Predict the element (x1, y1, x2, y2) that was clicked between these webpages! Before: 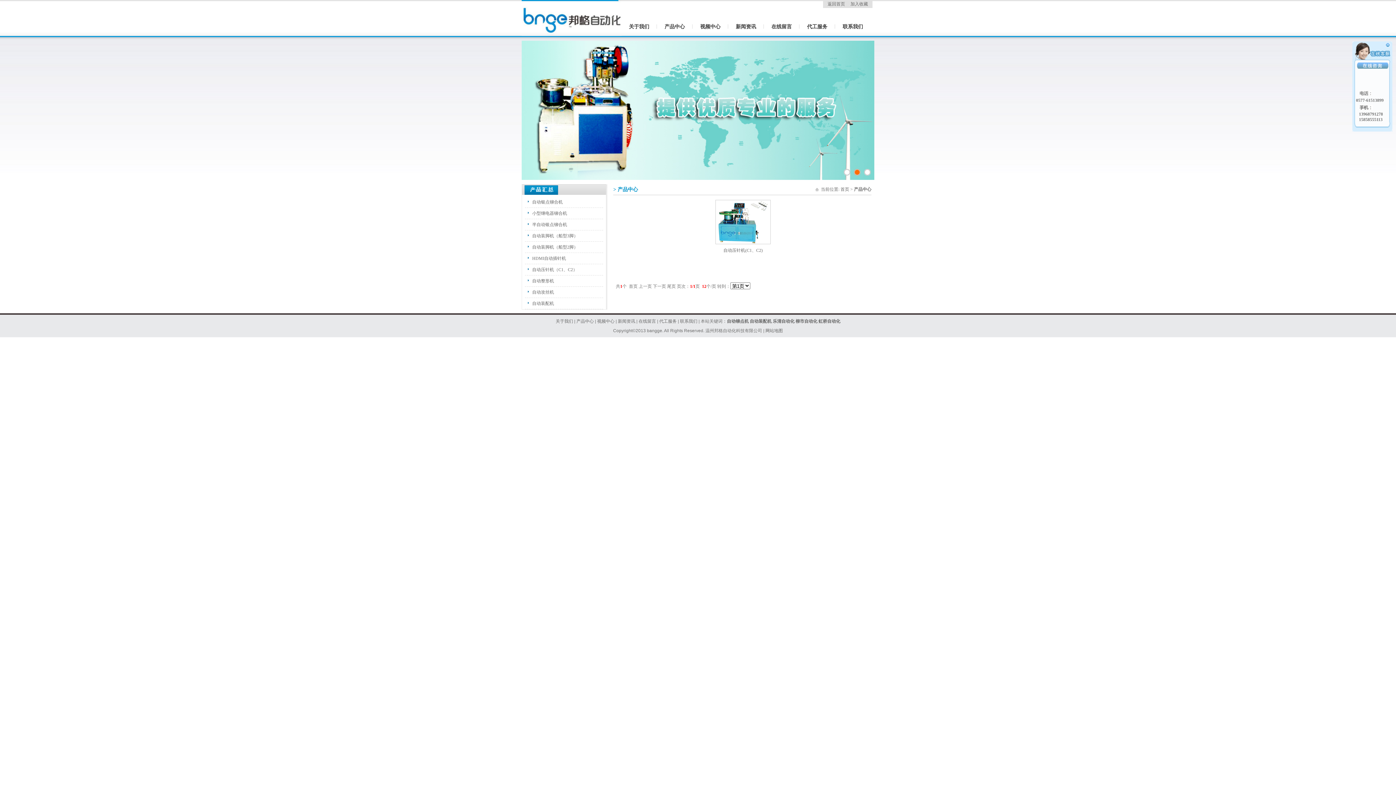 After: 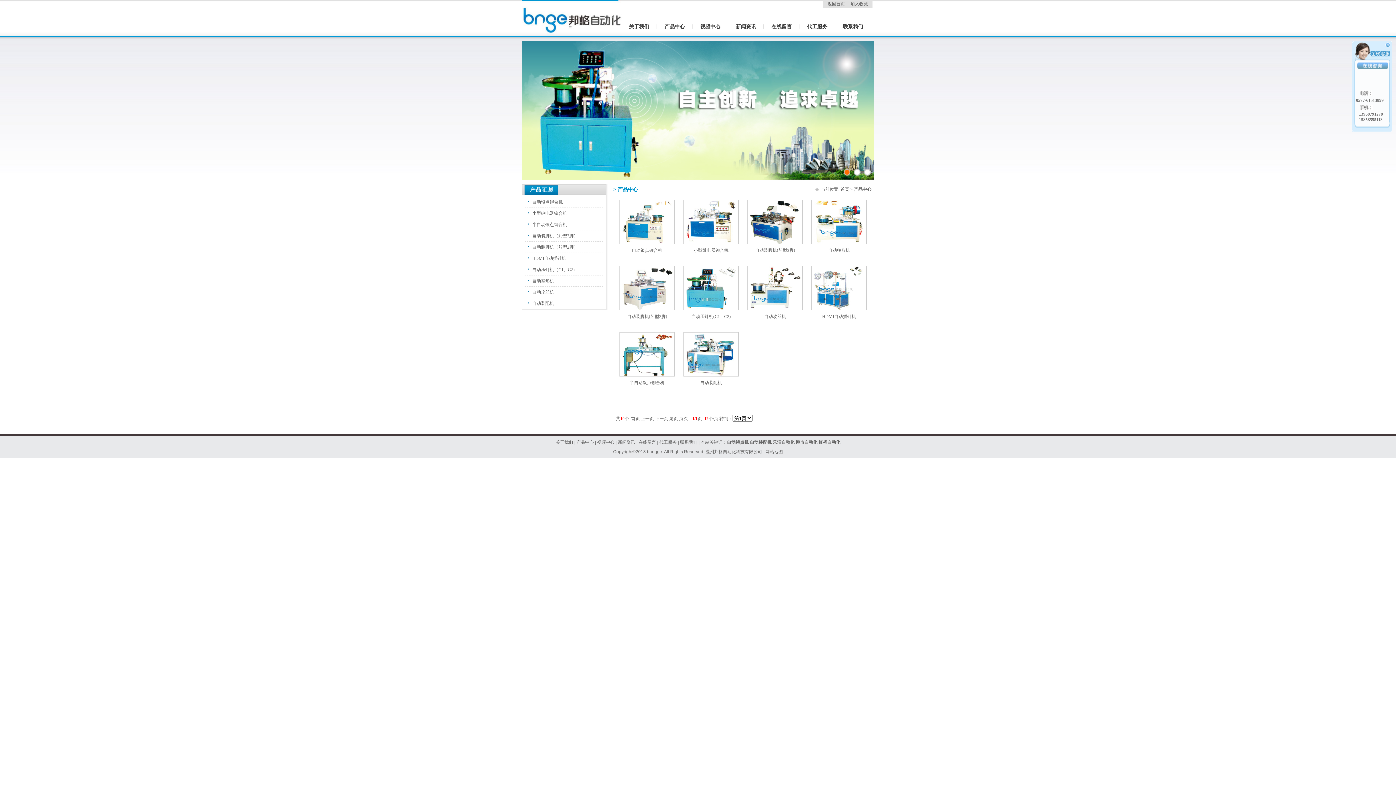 Action: bbox: (657, 21, 692, 36) label: 产品中心